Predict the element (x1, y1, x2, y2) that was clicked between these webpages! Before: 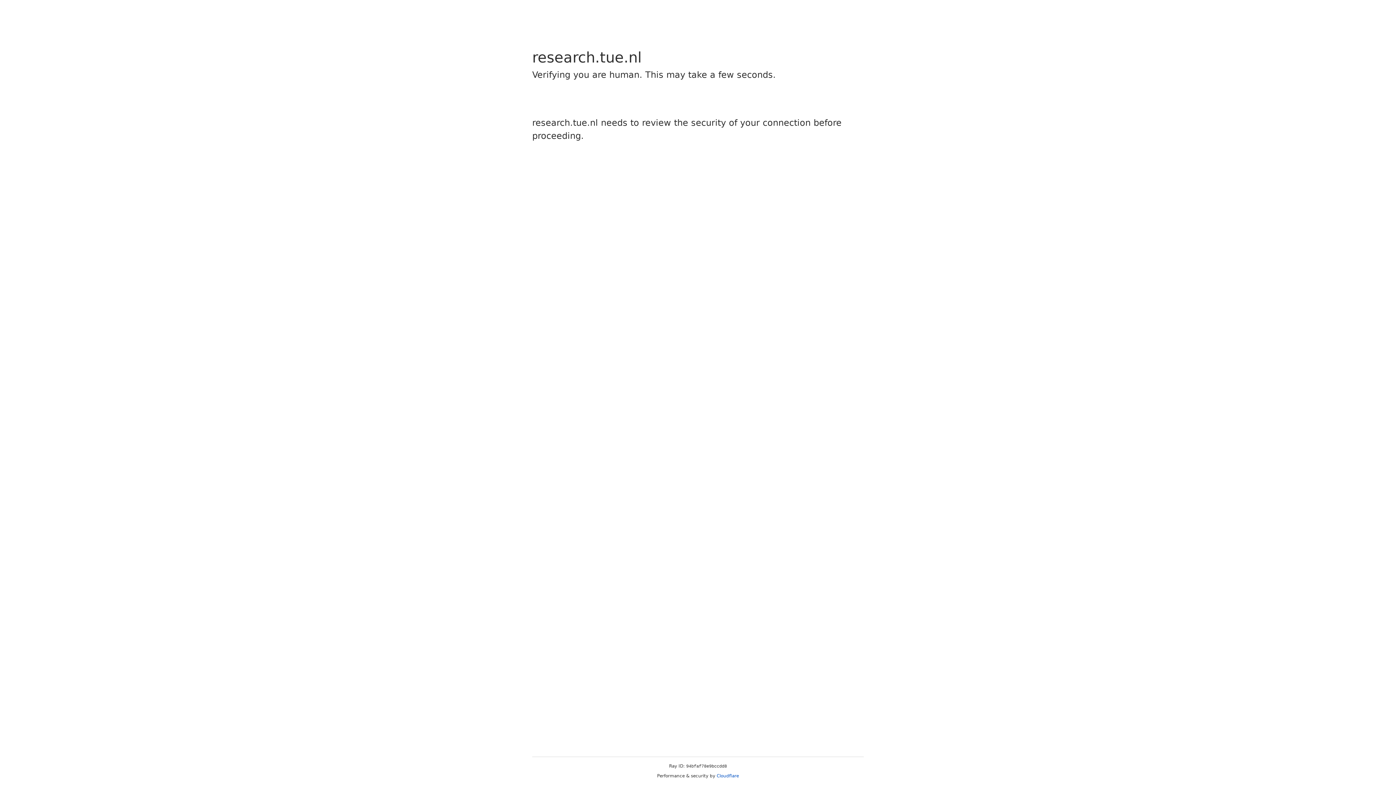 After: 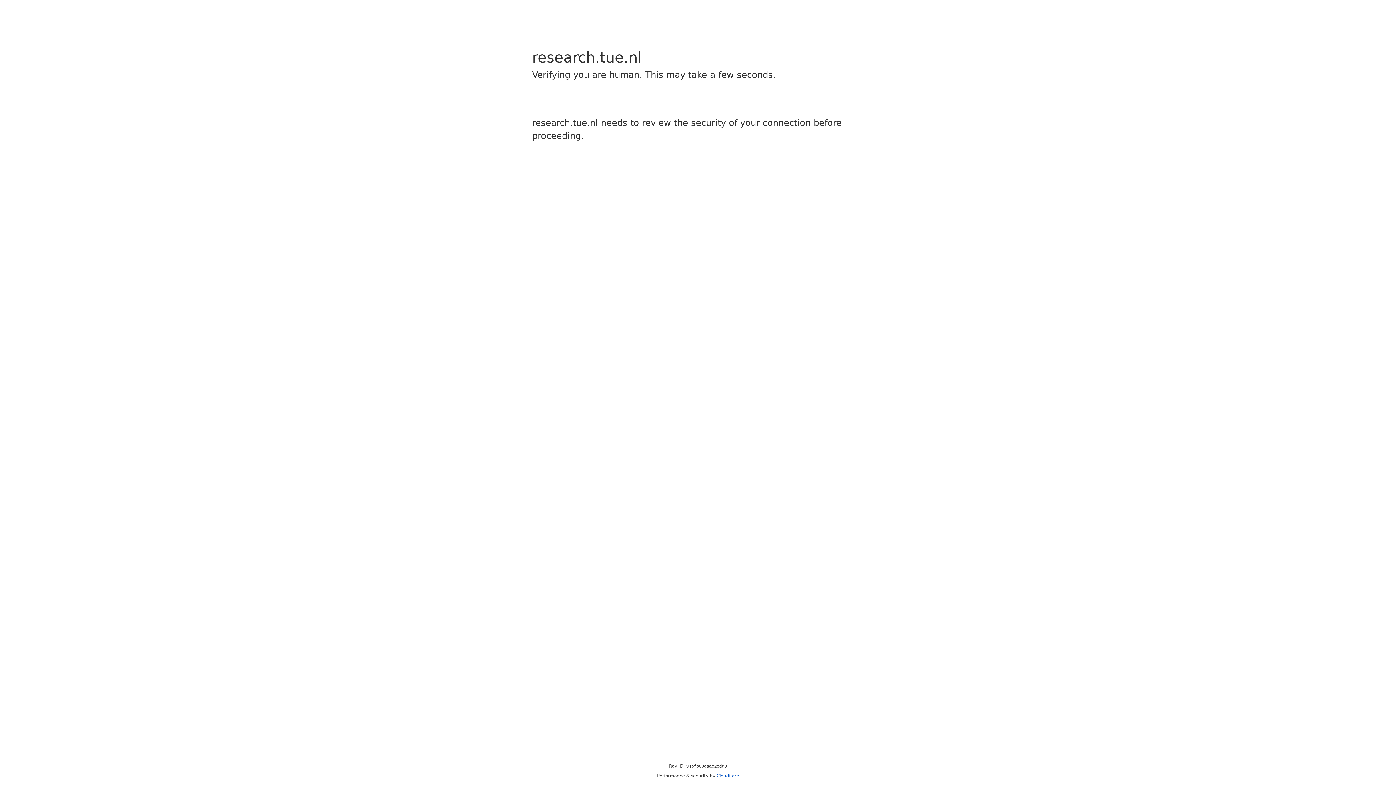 Action: bbox: (716, 773, 739, 778) label: Cloudflare